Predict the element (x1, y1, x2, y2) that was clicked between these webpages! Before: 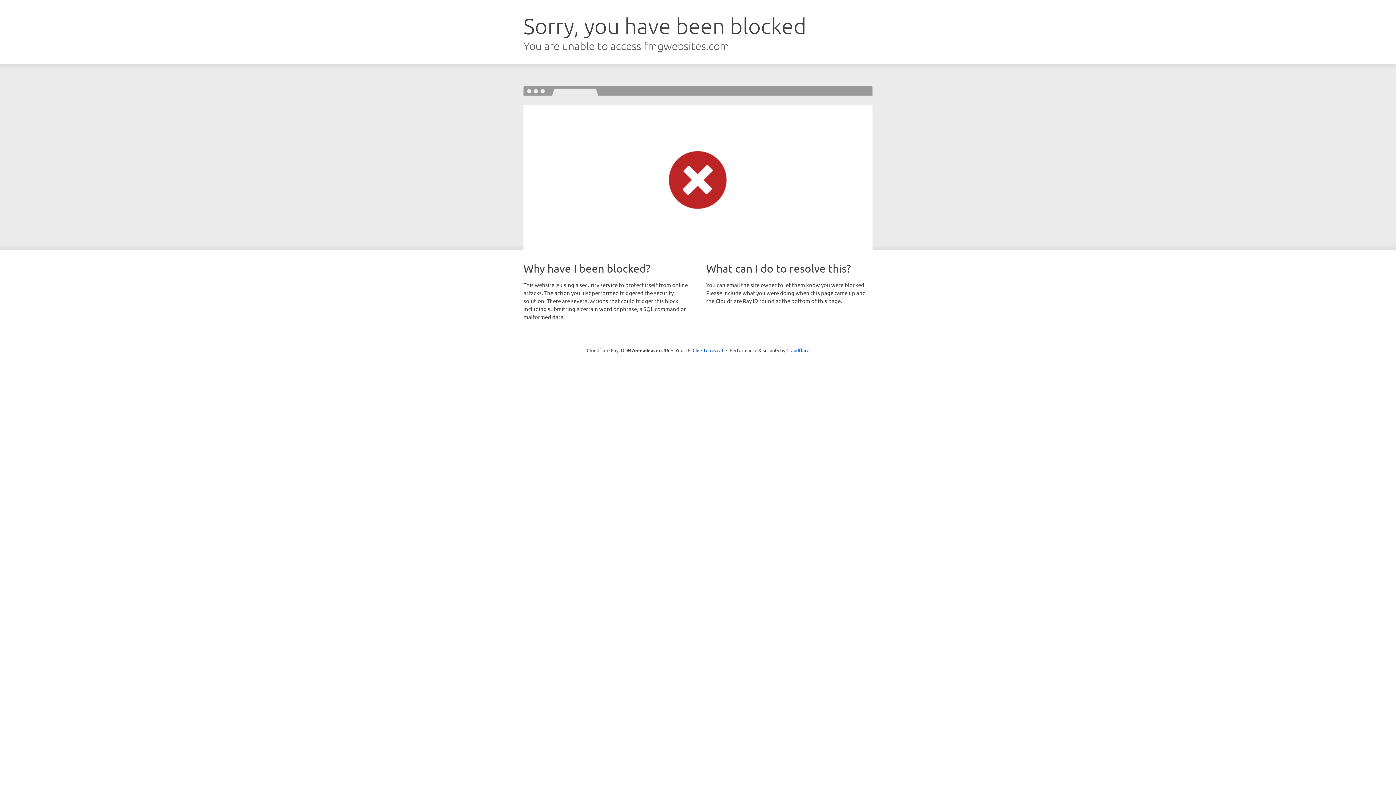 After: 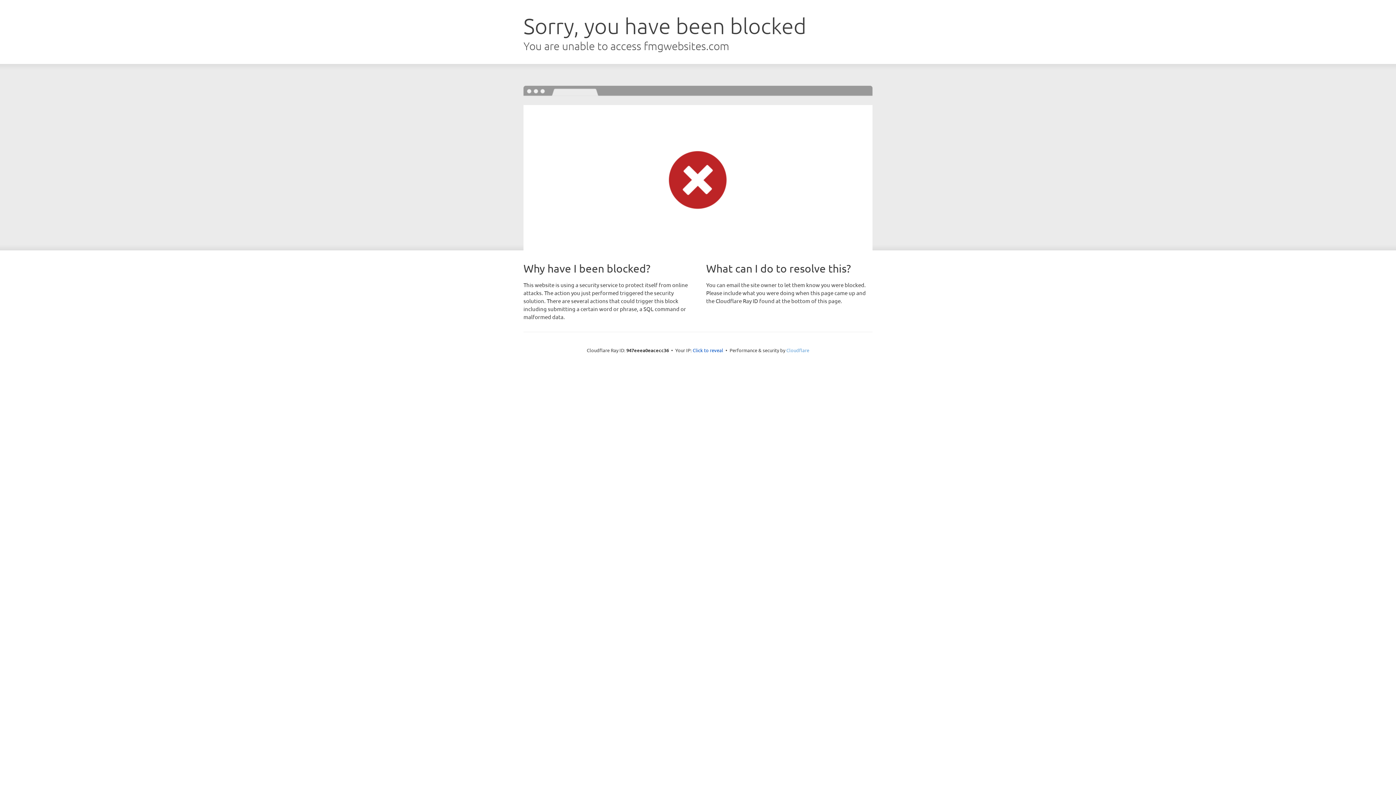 Action: label: Cloudflare bbox: (786, 347, 809, 353)